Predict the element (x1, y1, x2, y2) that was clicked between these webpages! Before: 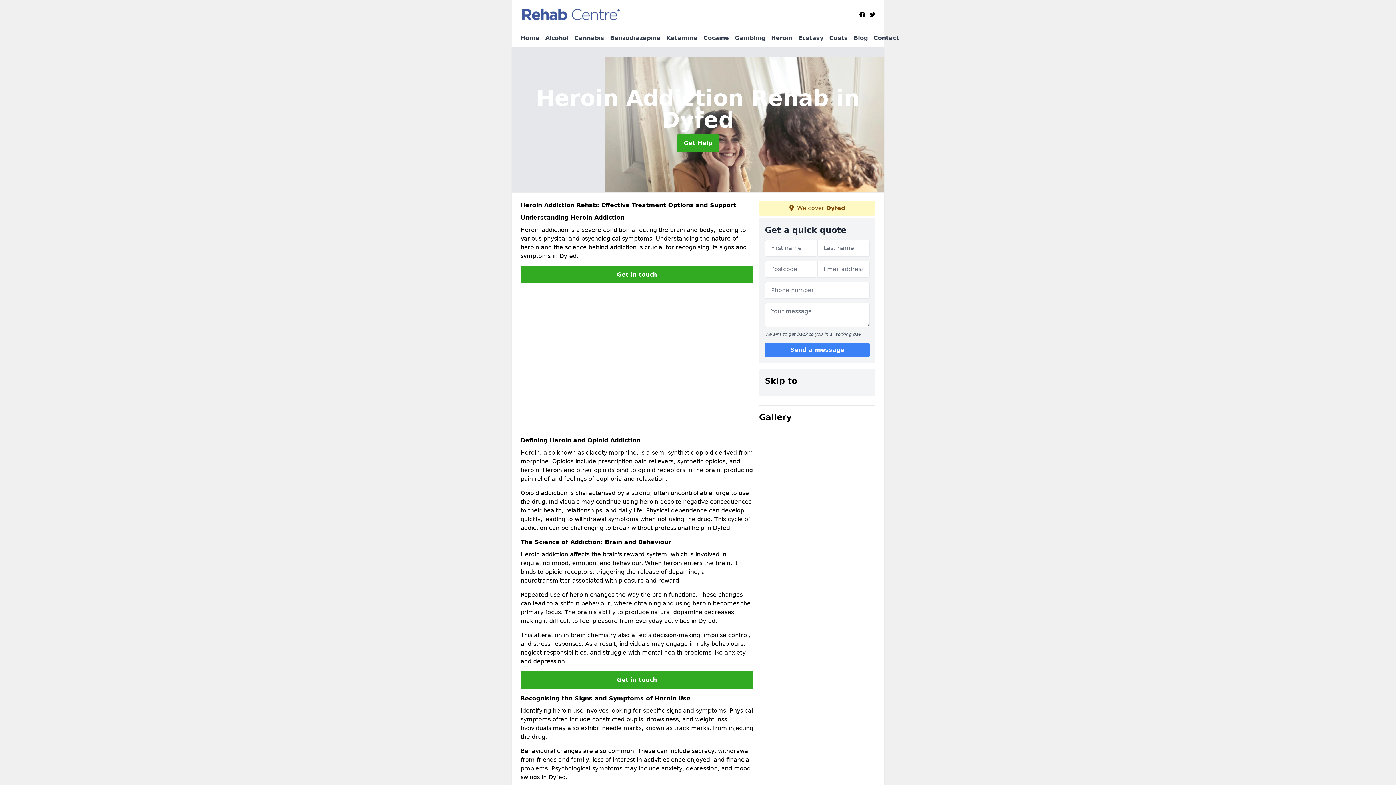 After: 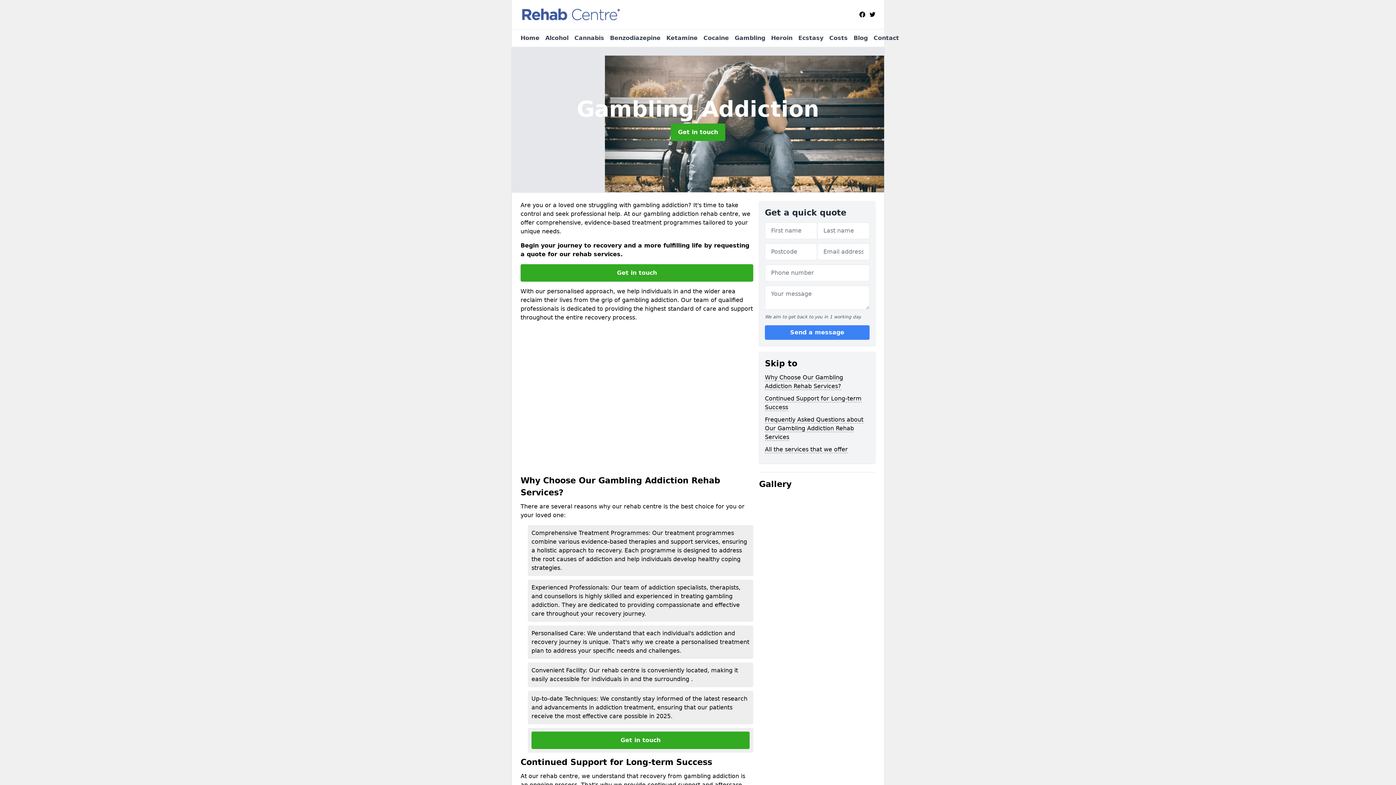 Action: bbox: (729, 33, 765, 42) label: Gambling